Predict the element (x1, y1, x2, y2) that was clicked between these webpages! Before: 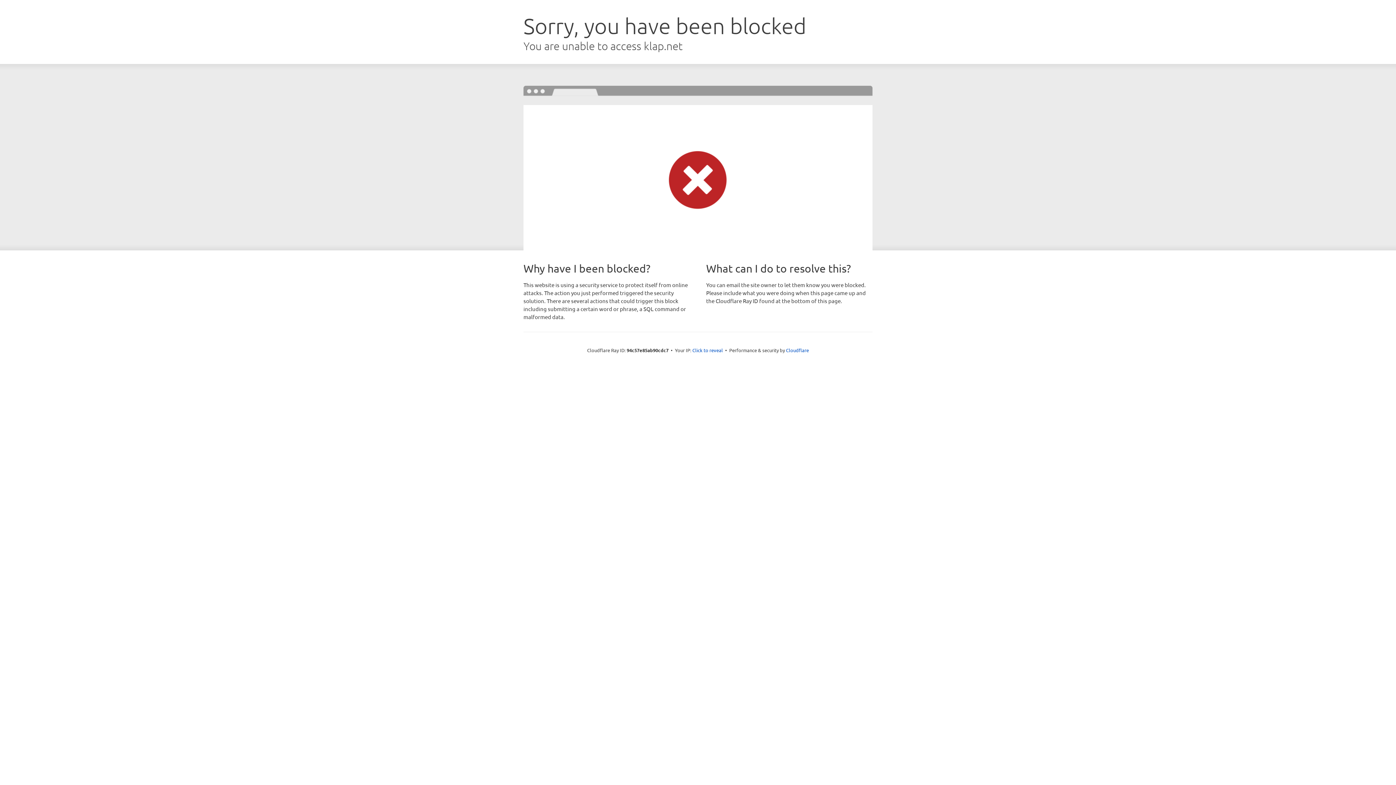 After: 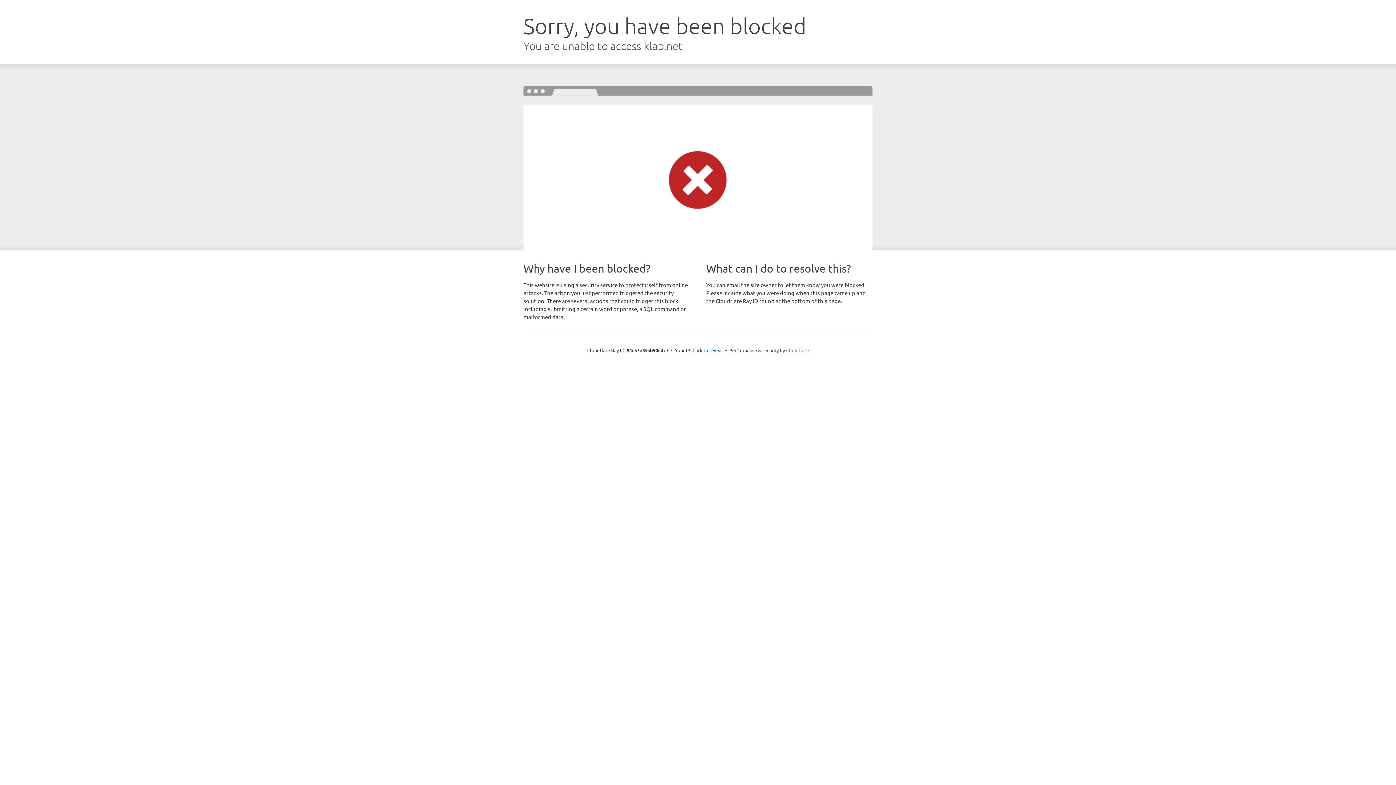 Action: bbox: (786, 347, 809, 353) label: Cloudflare